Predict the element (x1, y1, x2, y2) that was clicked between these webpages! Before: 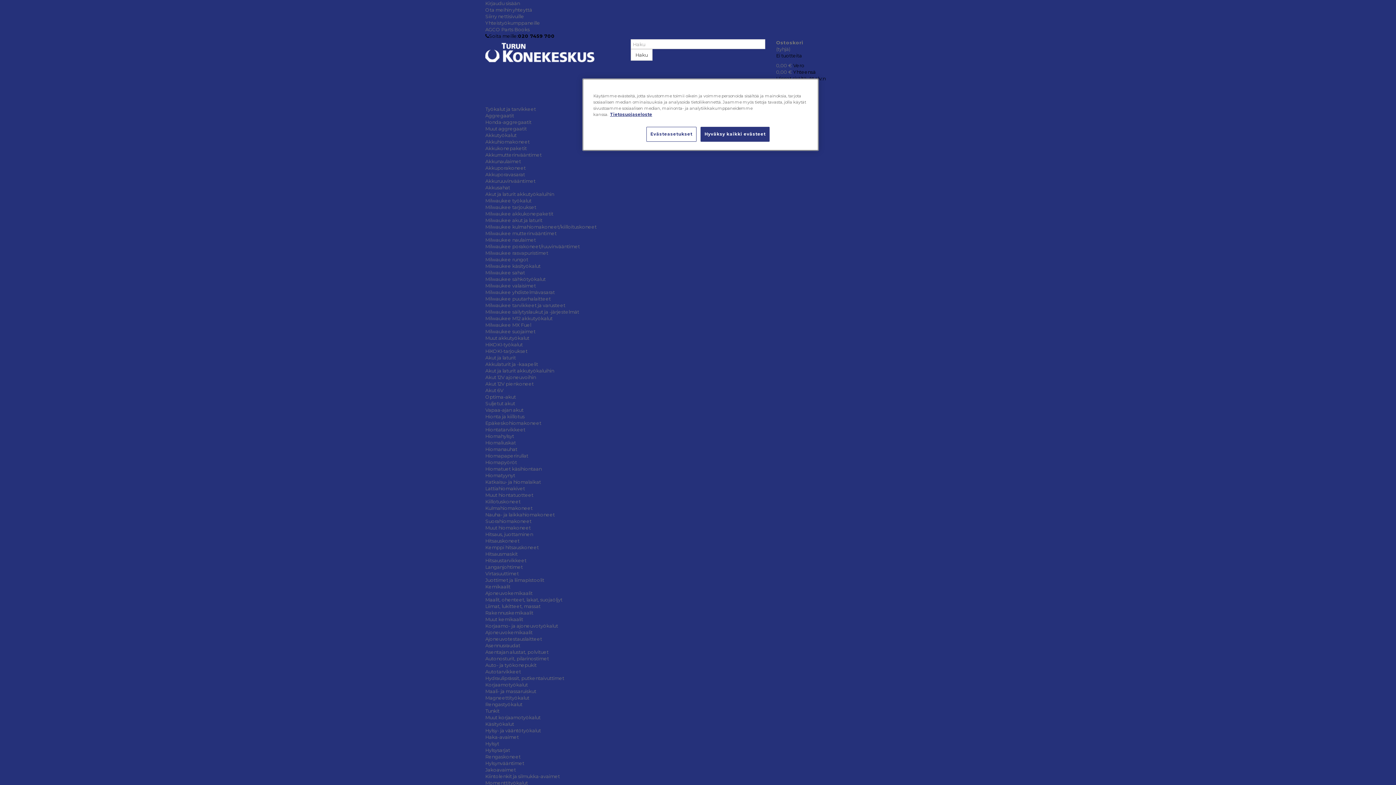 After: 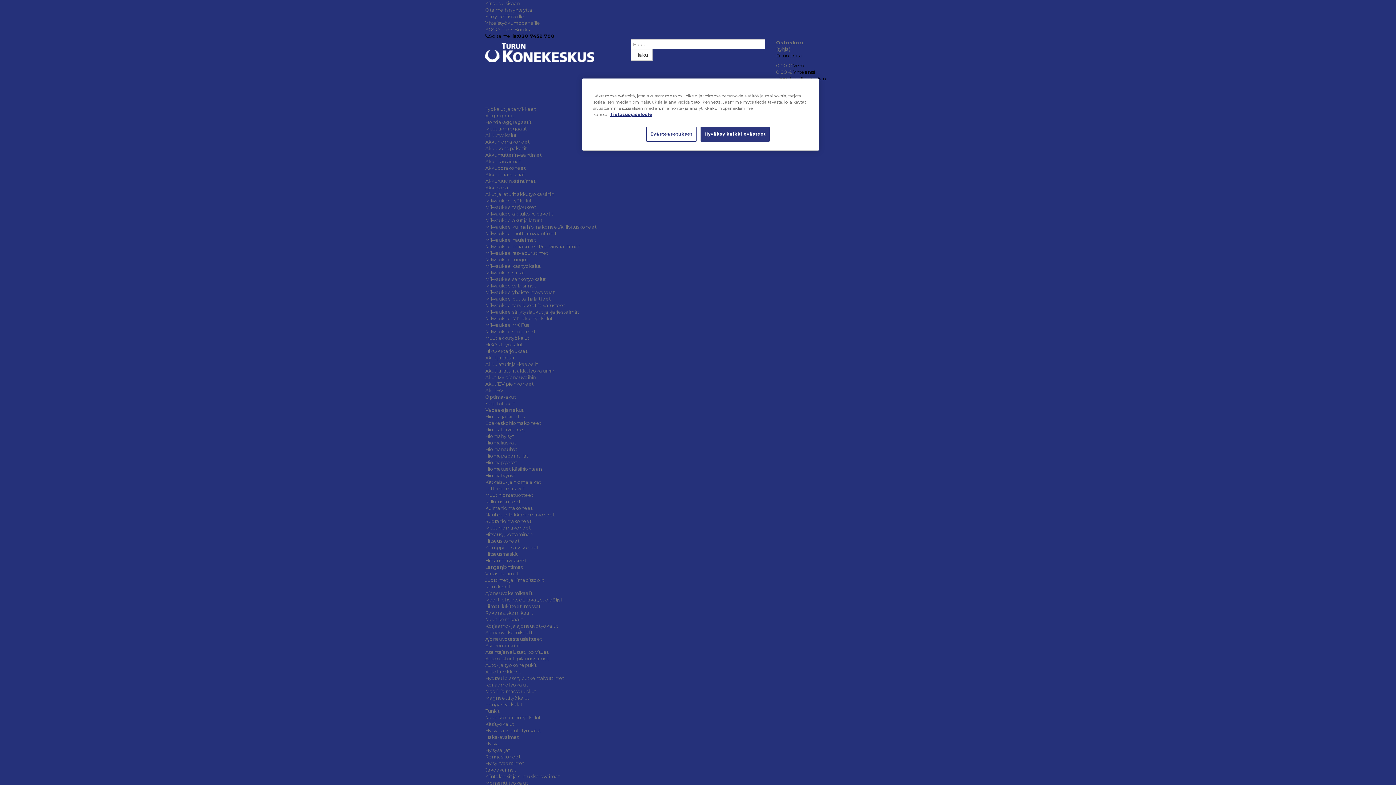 Action: bbox: (485, 184, 510, 190) label: Akkusahat